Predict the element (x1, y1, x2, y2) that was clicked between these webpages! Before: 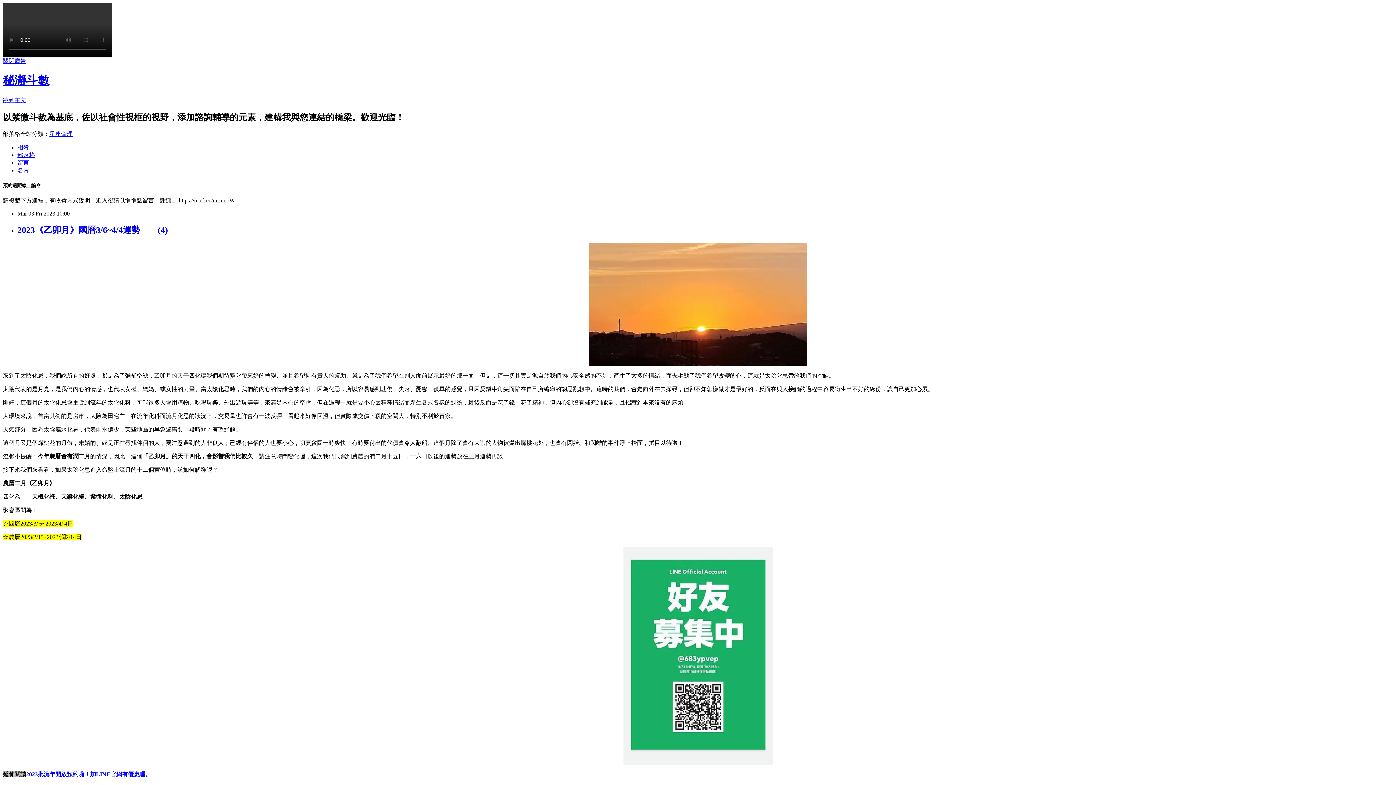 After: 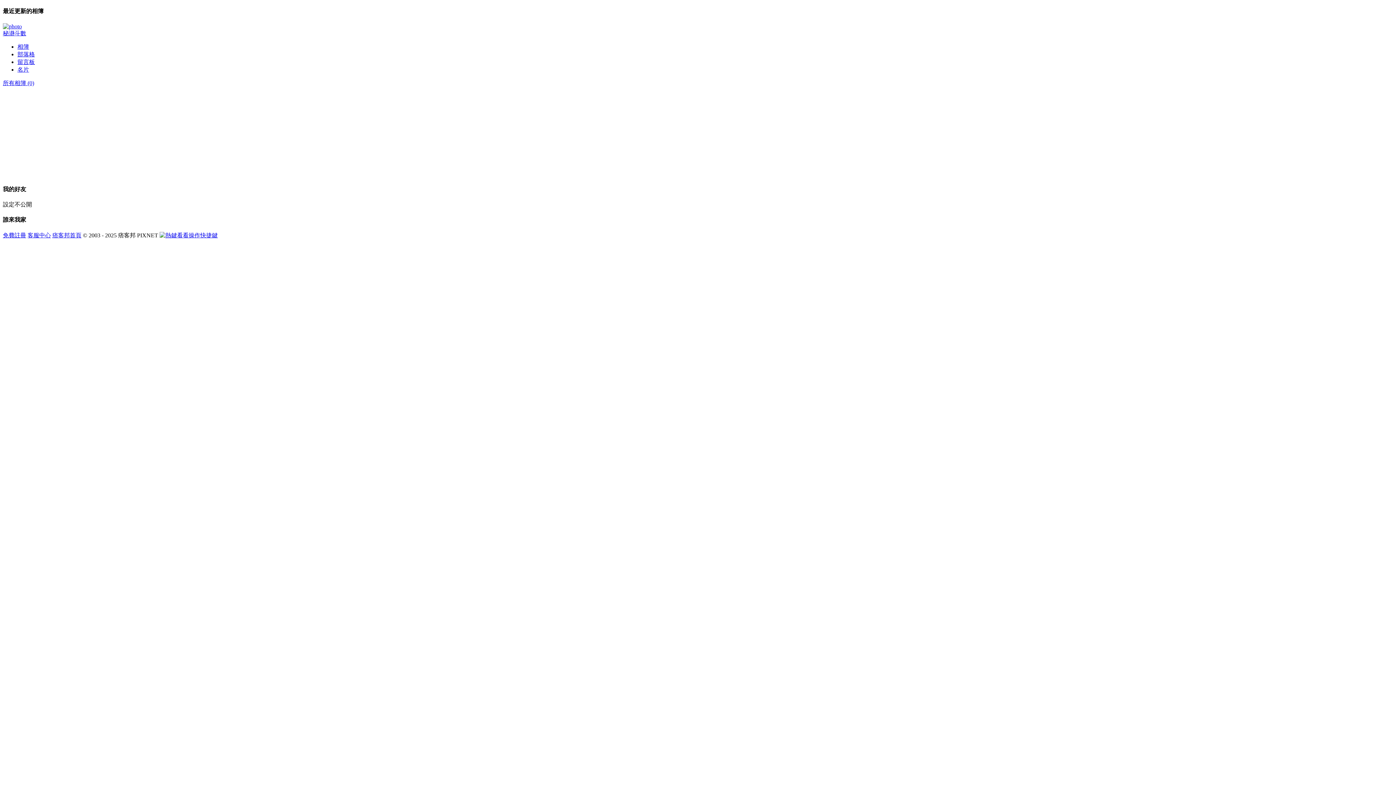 Action: bbox: (17, 144, 29, 150) label: 相簿